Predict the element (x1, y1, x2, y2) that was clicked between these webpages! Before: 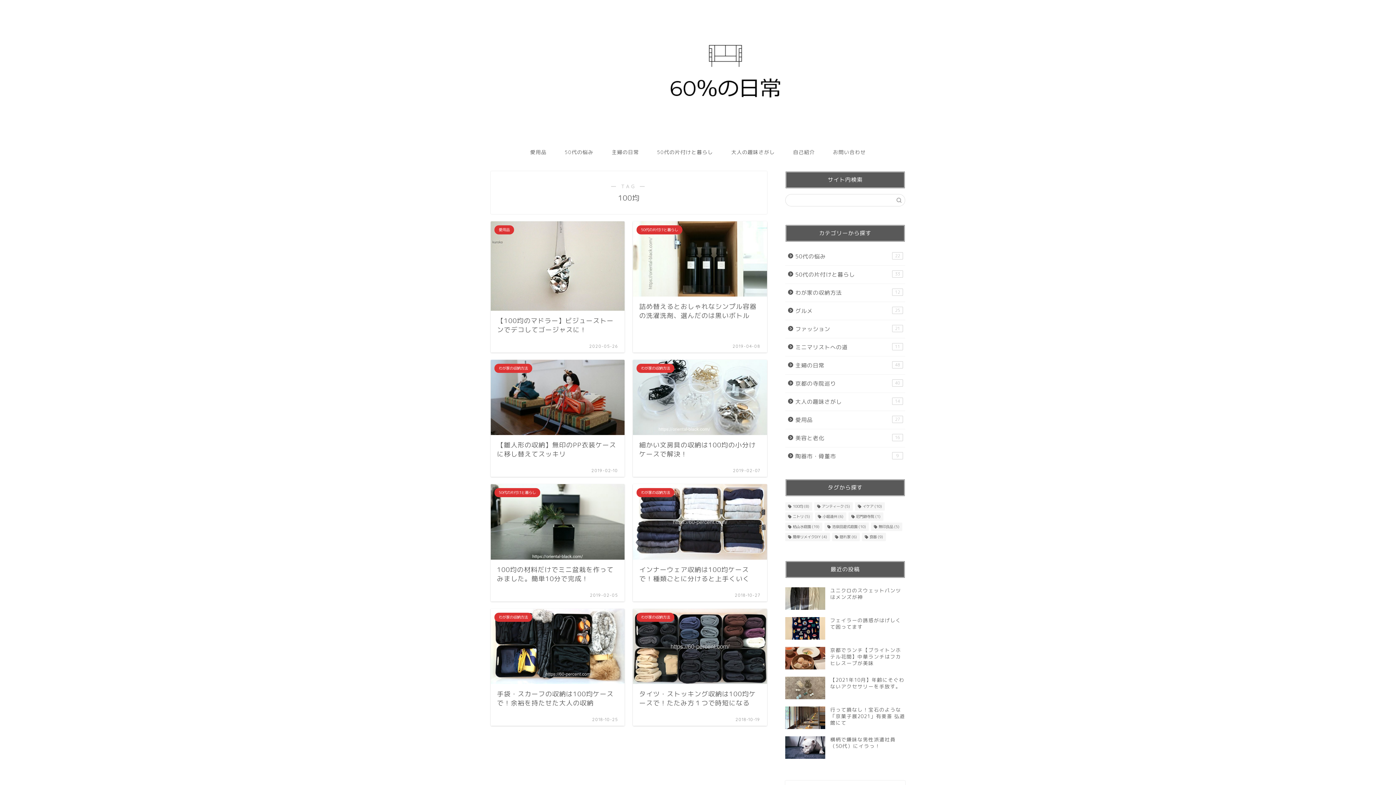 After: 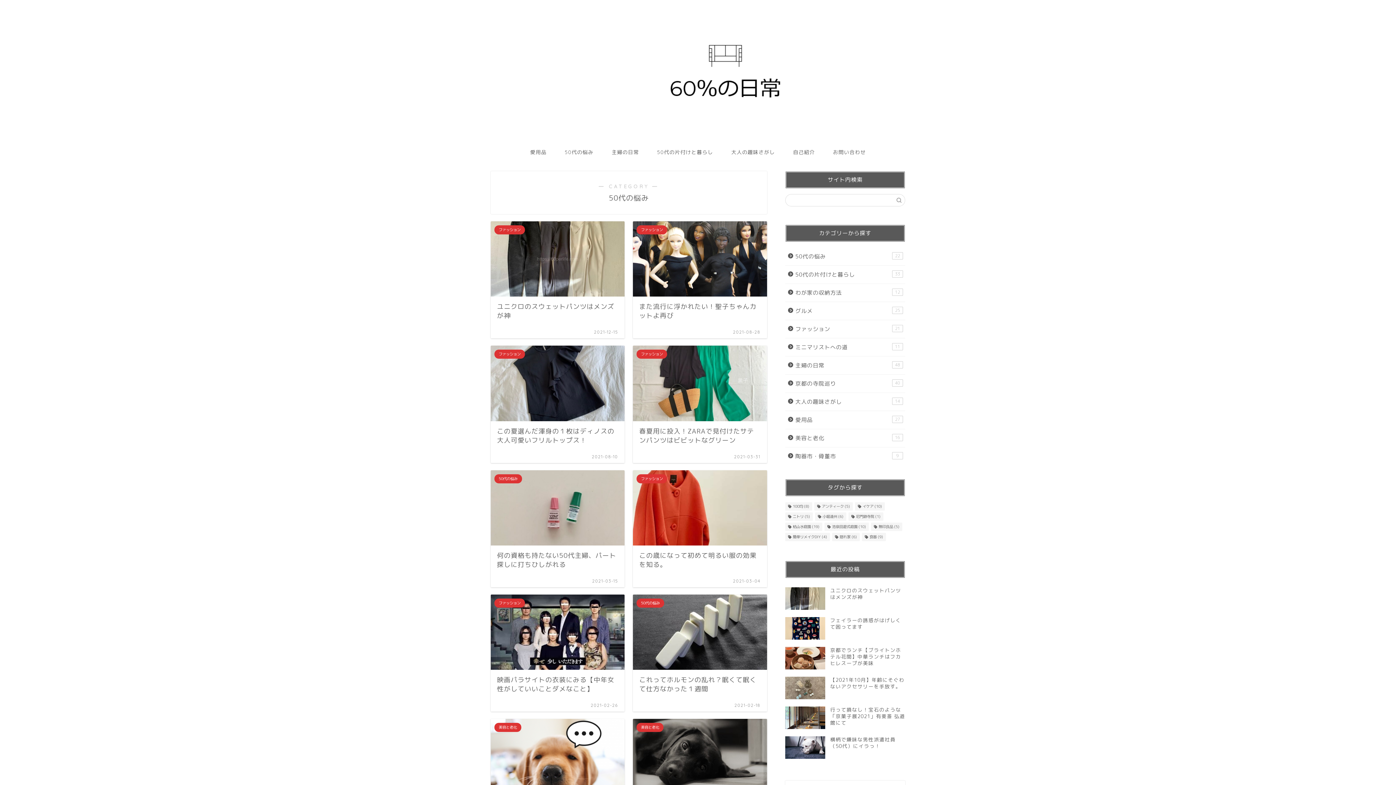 Action: label: 50代の悩み bbox: (555, 143, 602, 160)